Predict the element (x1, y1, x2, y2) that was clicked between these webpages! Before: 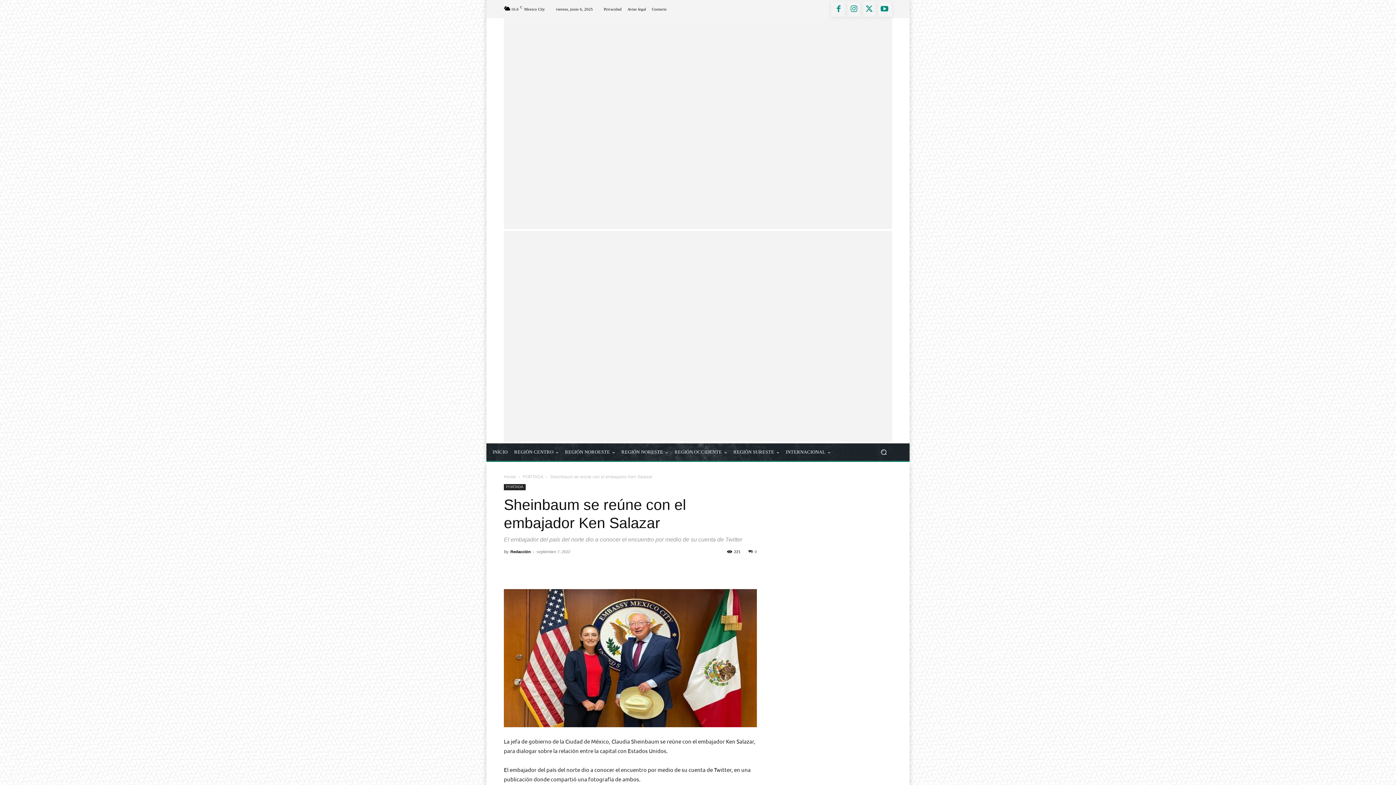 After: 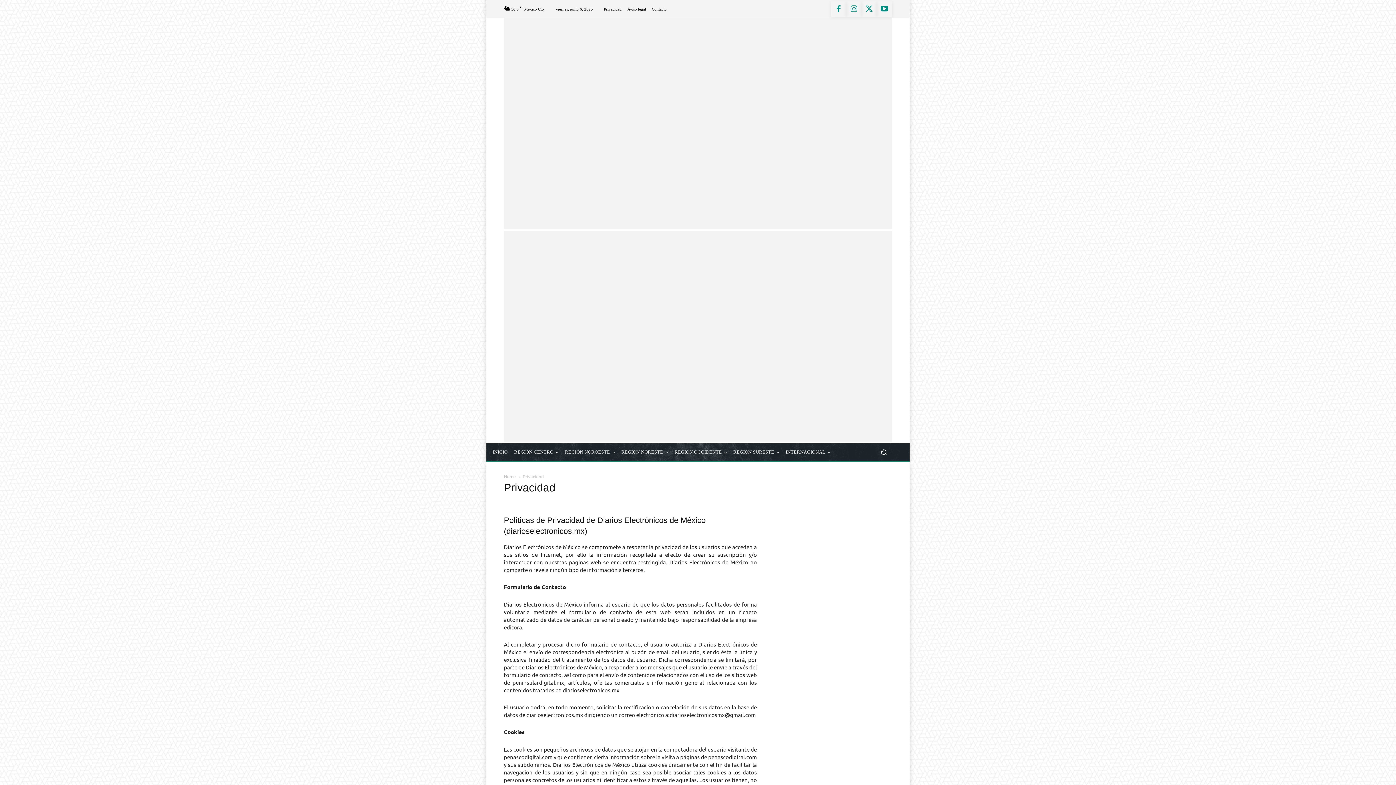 Action: bbox: (604, 7, 621, 11) label: Privacidad